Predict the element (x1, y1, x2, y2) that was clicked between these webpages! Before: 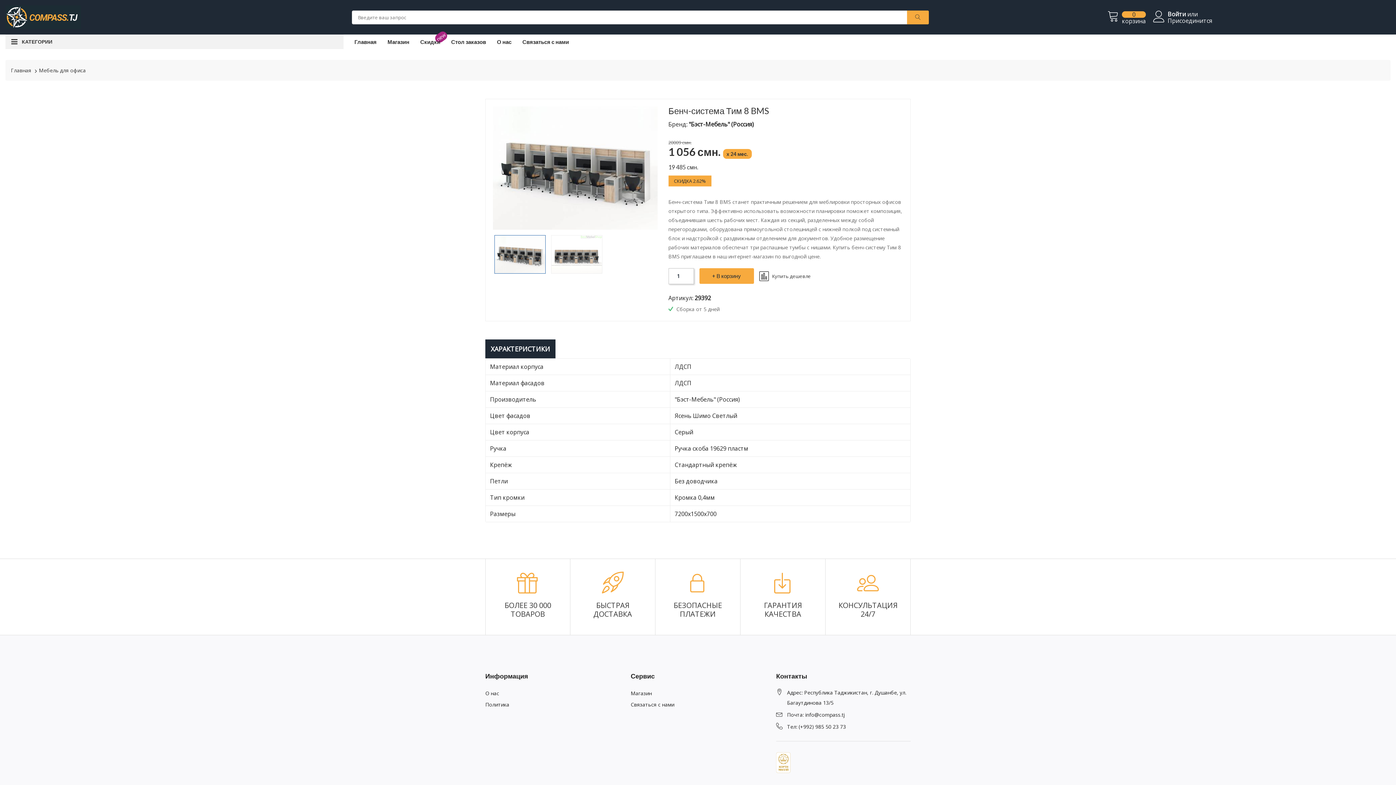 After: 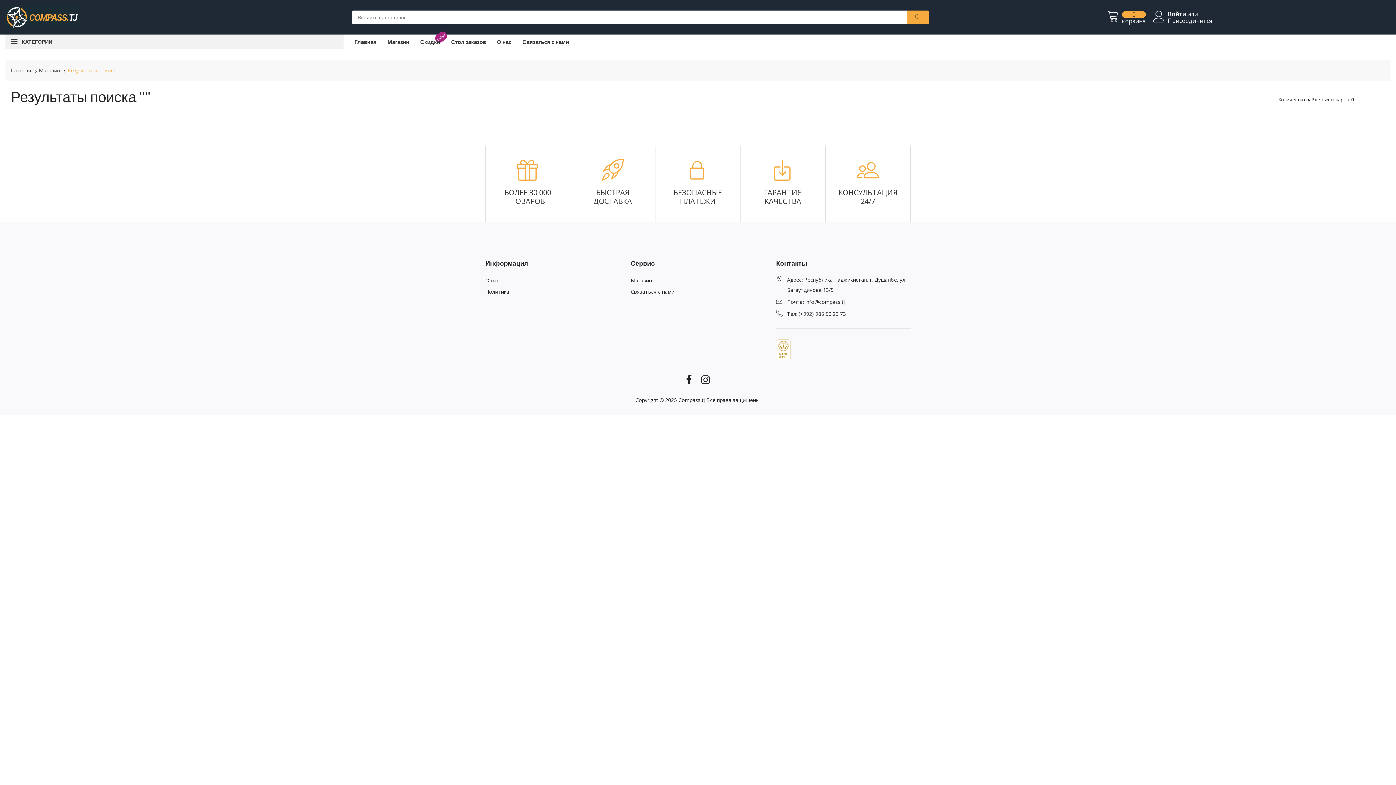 Action: bbox: (907, 10, 929, 24)